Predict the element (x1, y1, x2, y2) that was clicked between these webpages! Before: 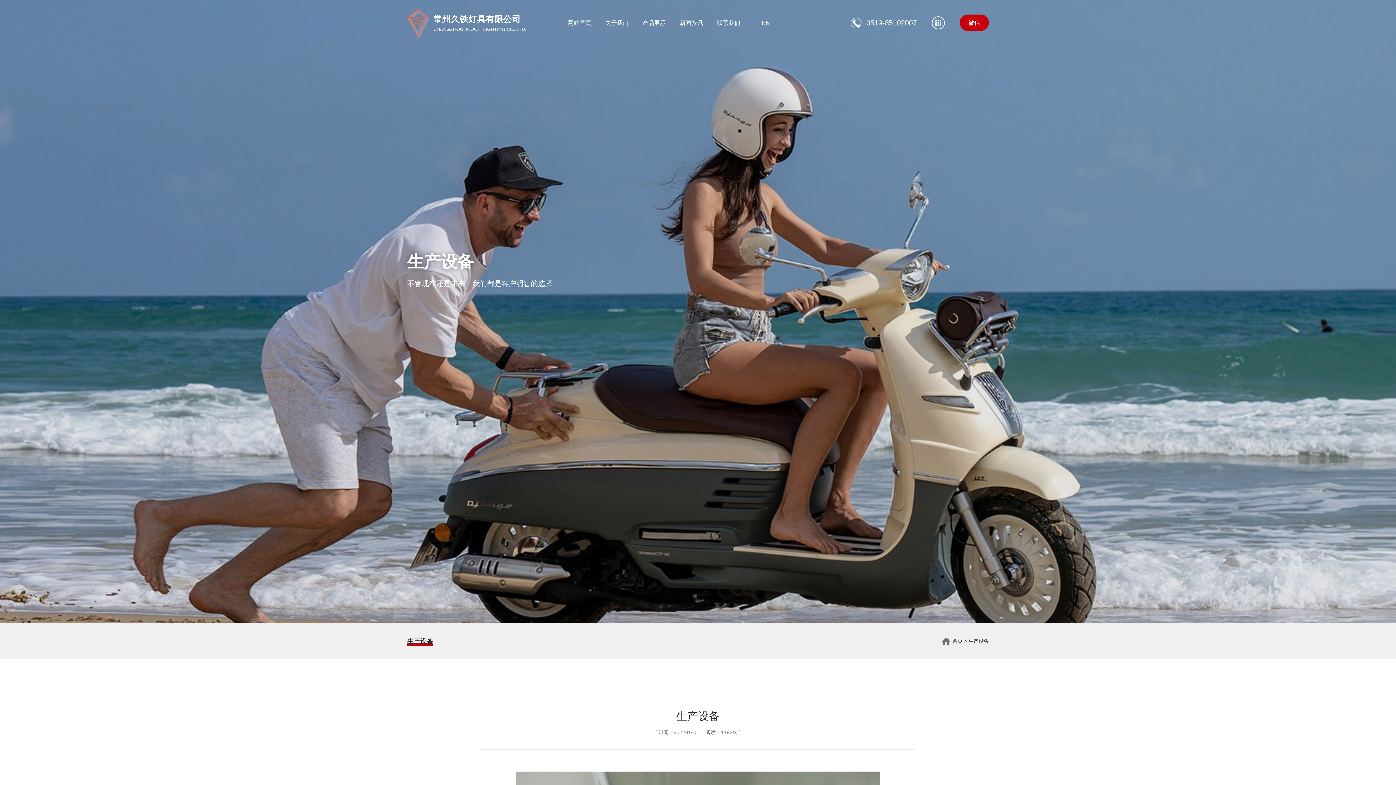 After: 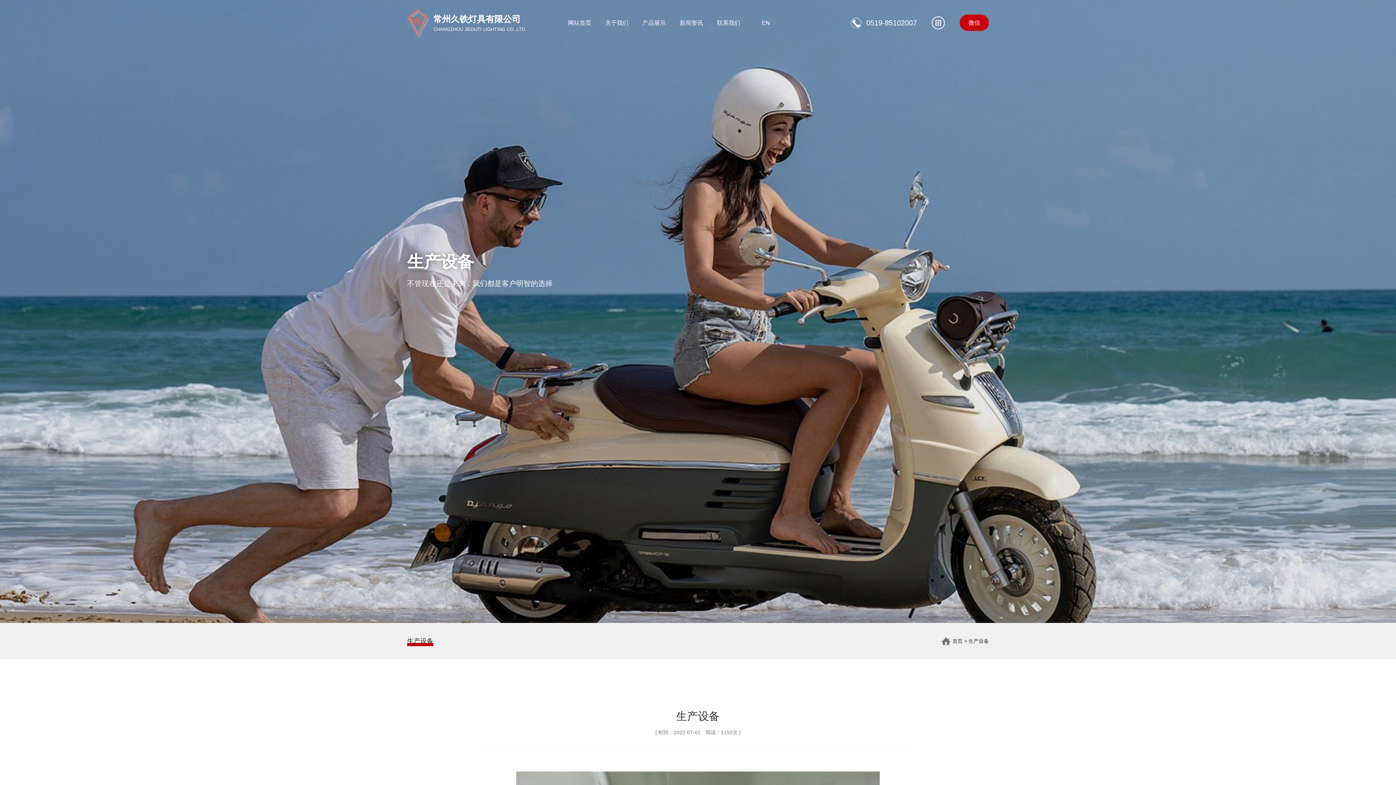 Action: bbox: (407, 636, 433, 646) label: 生产设备